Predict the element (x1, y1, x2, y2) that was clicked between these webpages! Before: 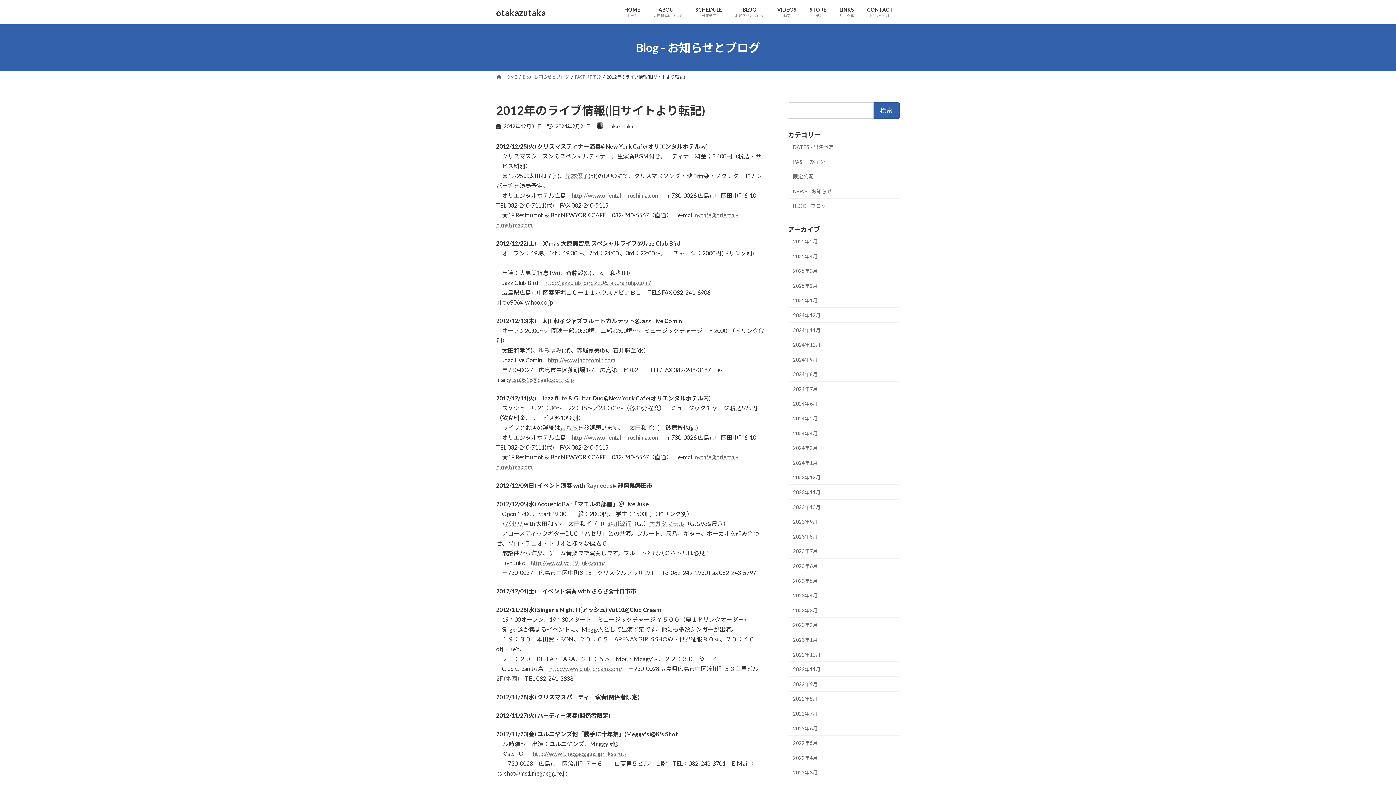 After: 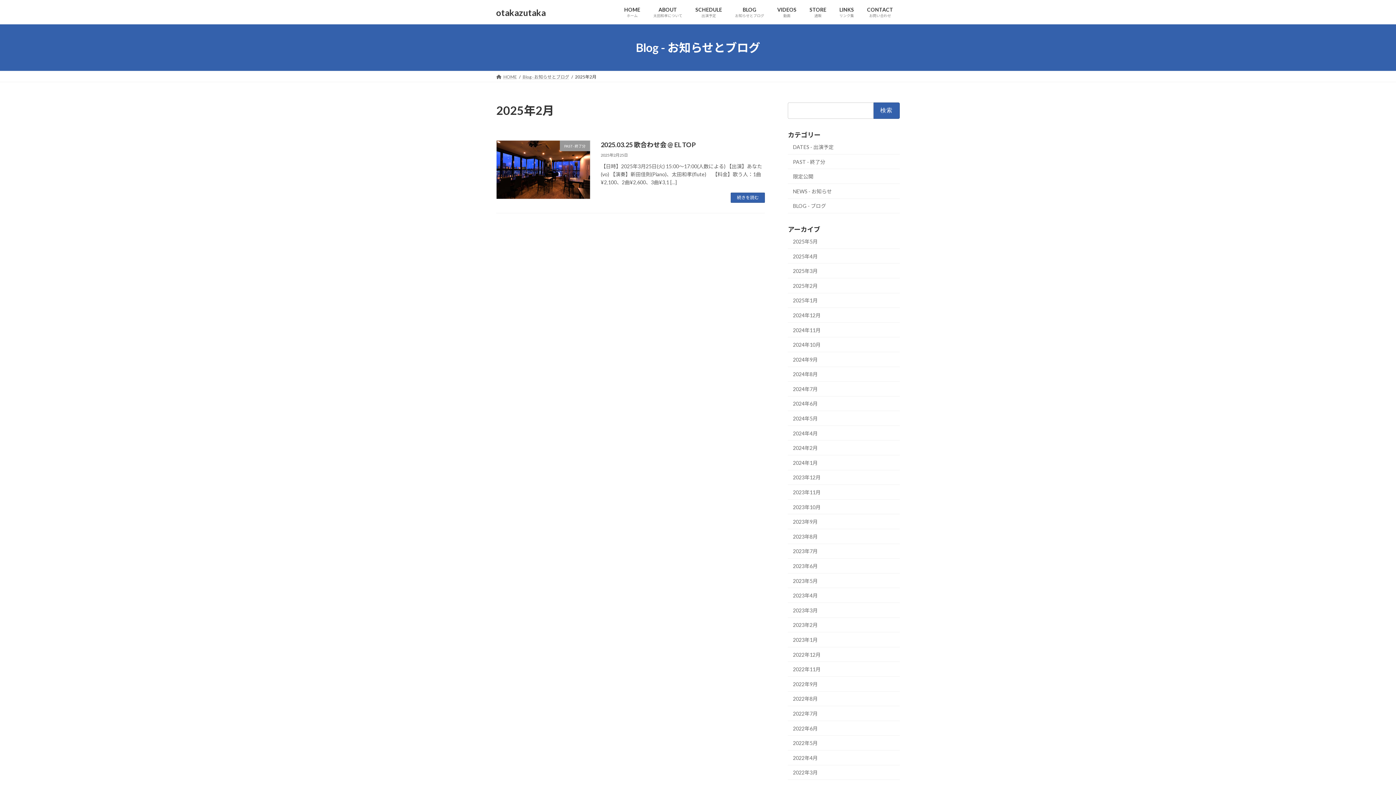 Action: label: 2025年2月 bbox: (788, 278, 900, 293)